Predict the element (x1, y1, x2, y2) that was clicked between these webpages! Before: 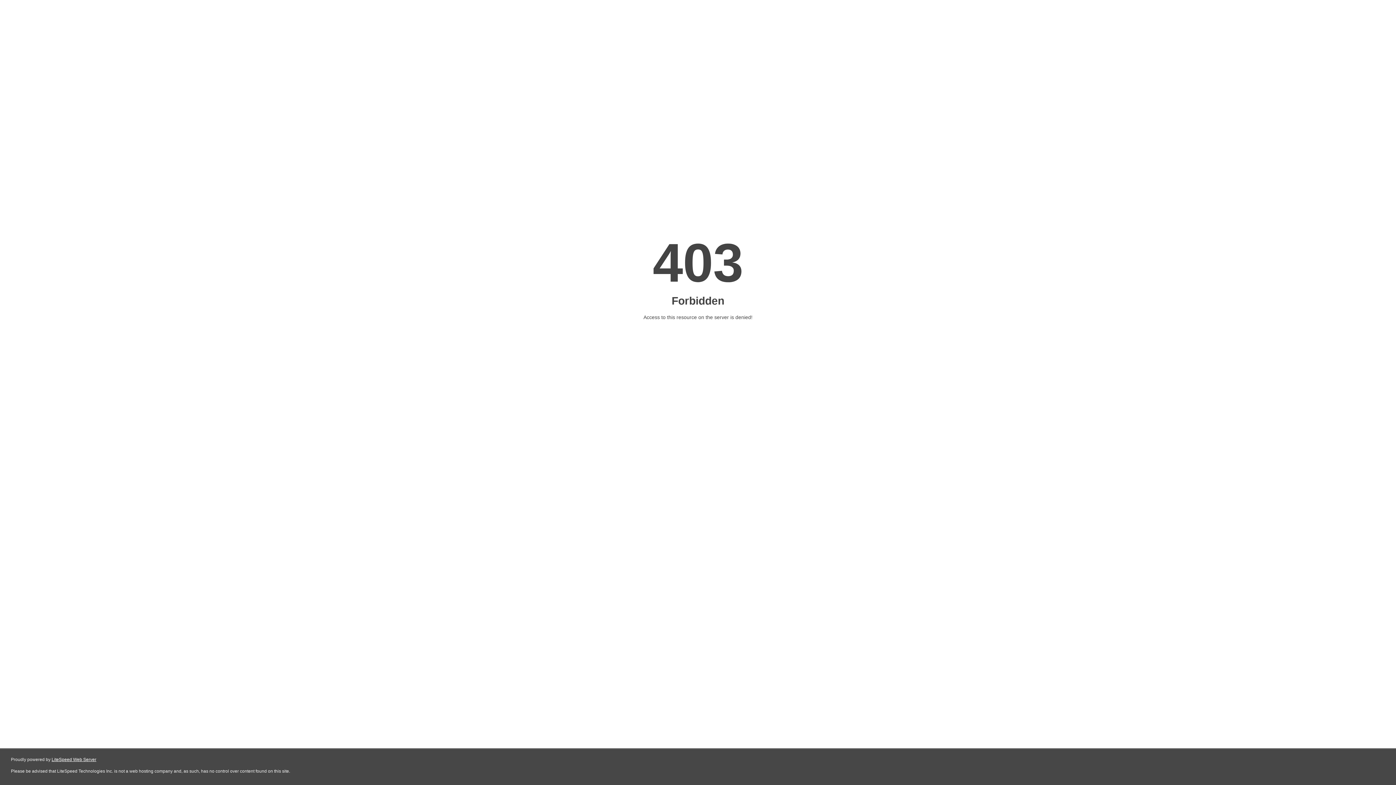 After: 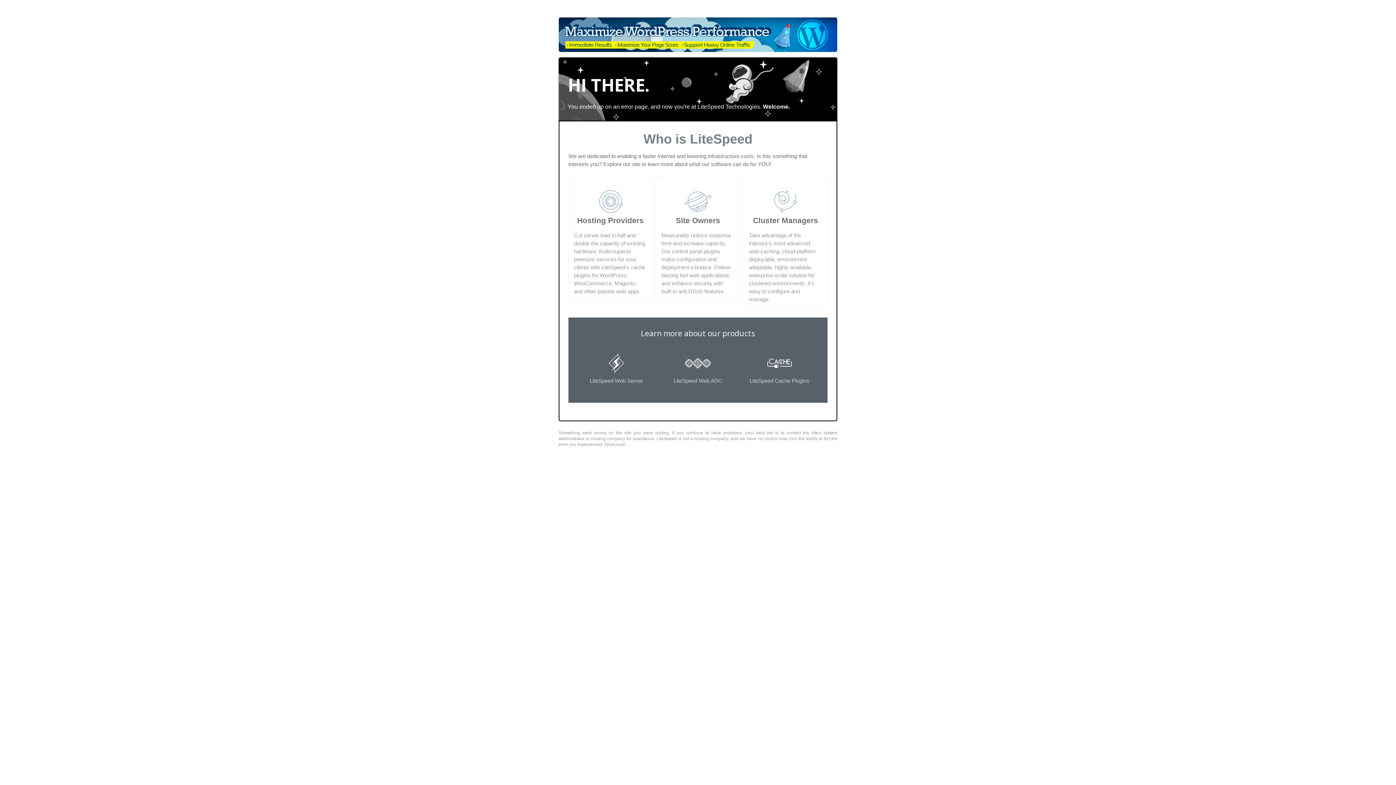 Action: bbox: (51, 757, 96, 762) label: LiteSpeed Web Server